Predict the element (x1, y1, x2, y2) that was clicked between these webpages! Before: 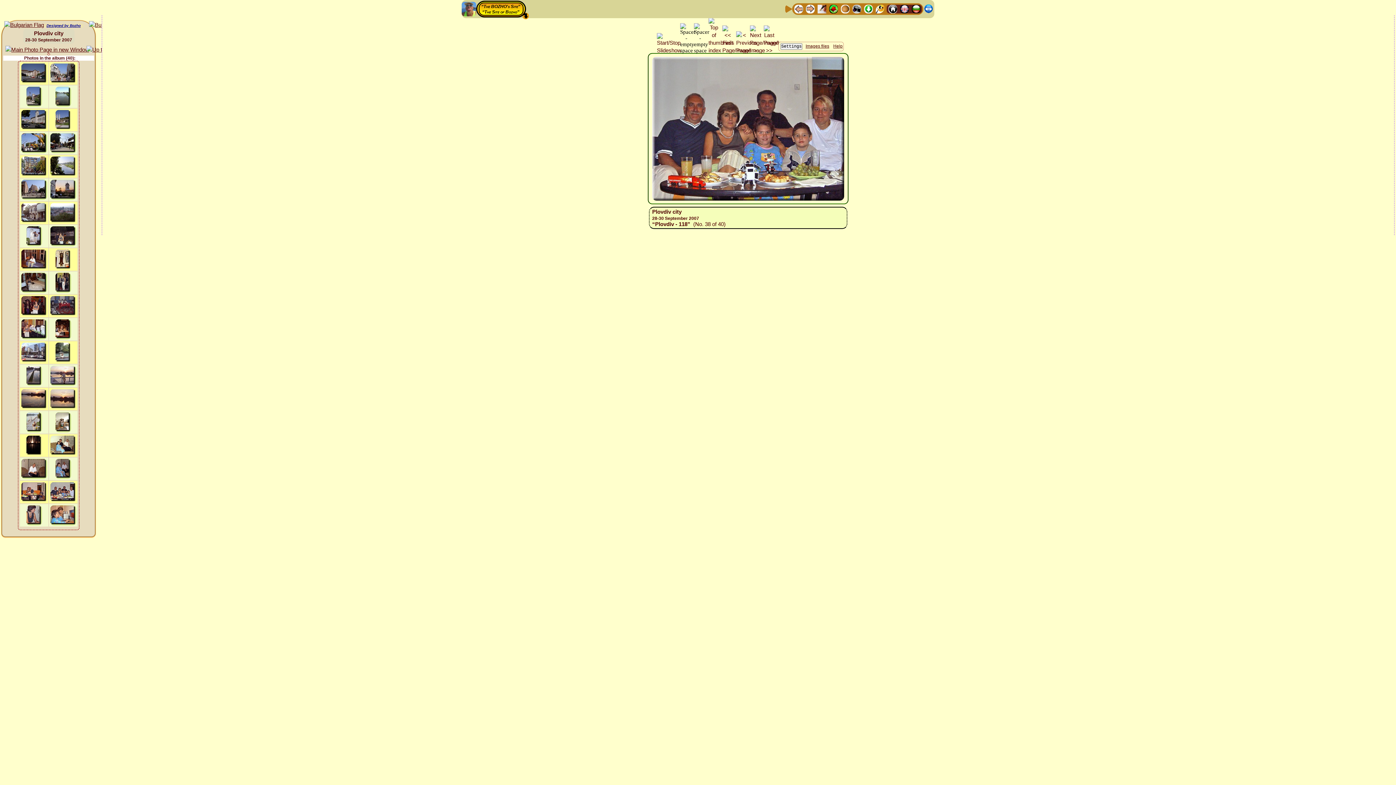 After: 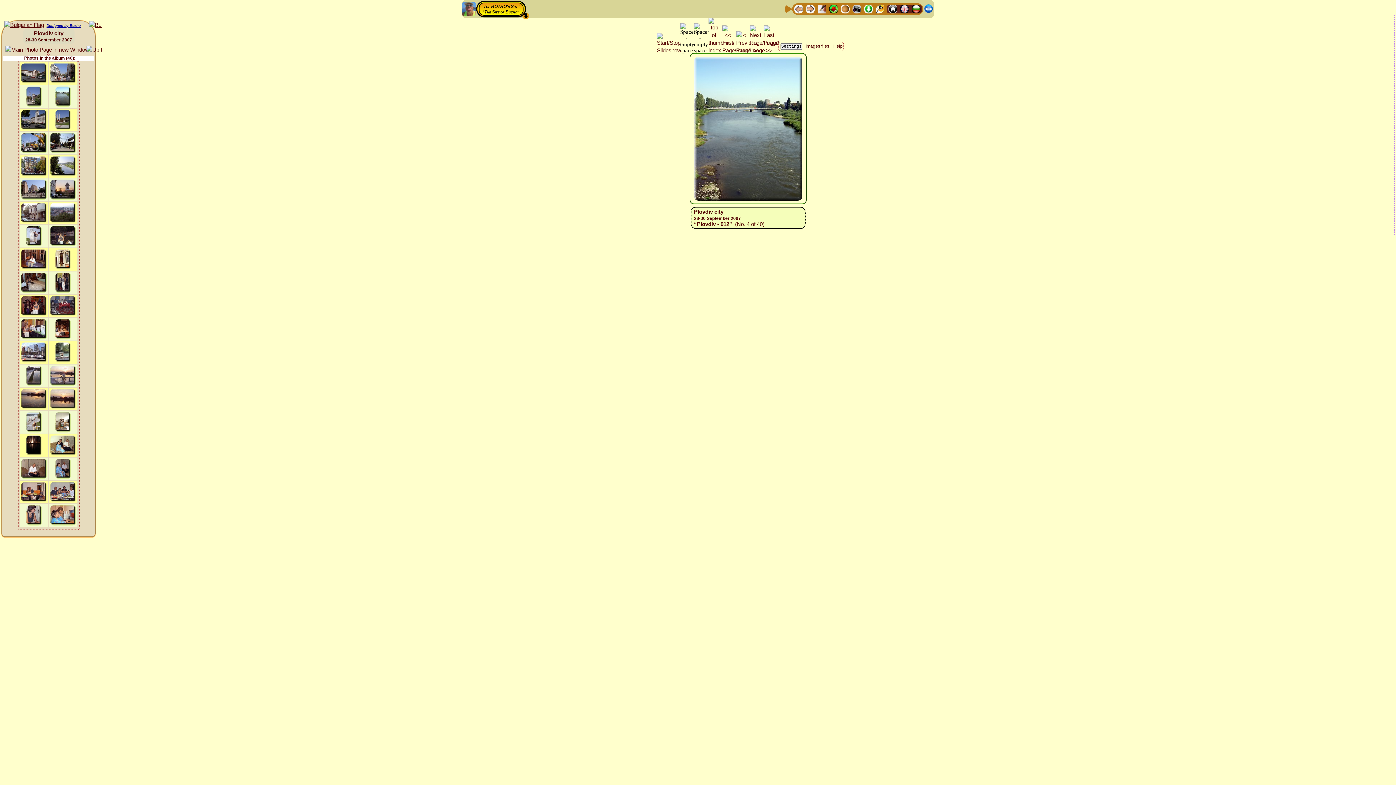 Action: bbox: (54, 93, 72, 99)